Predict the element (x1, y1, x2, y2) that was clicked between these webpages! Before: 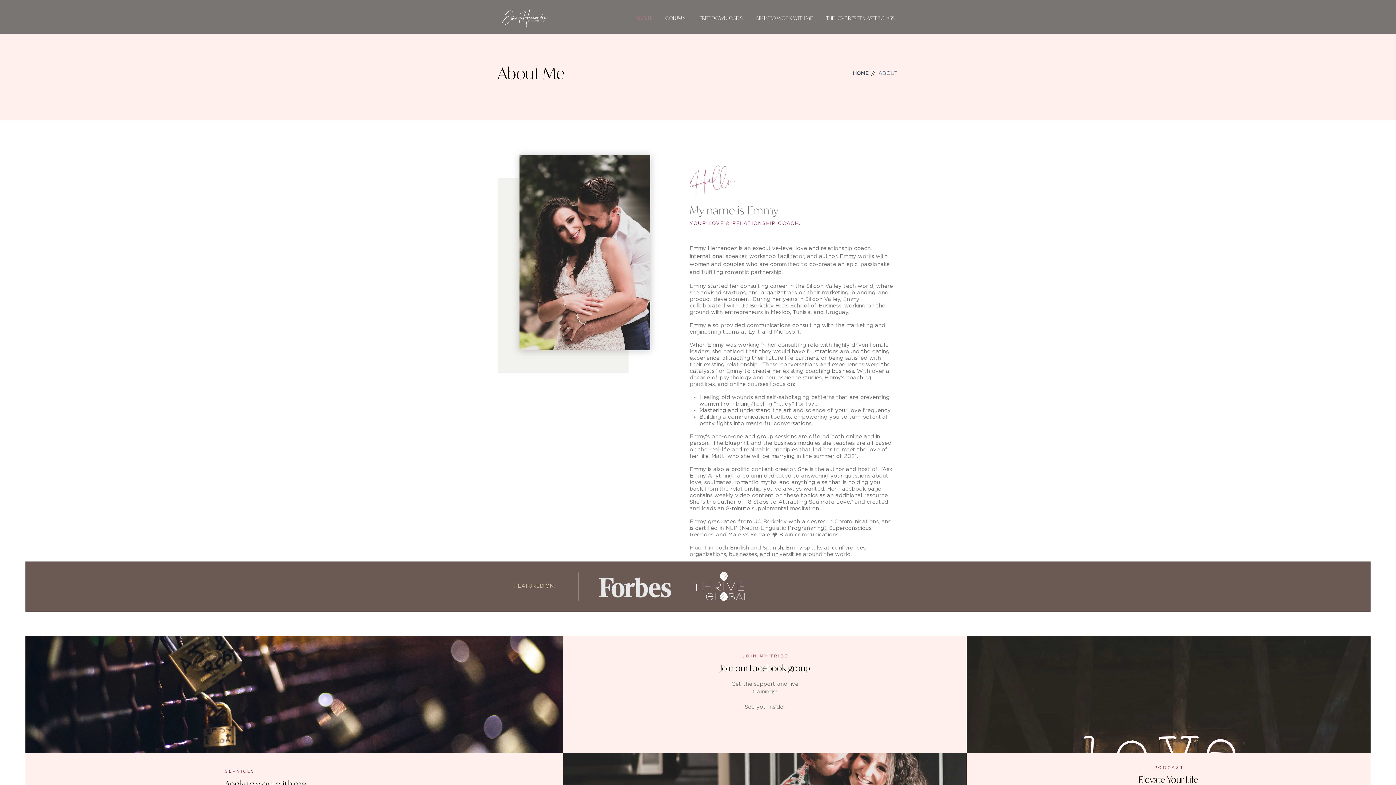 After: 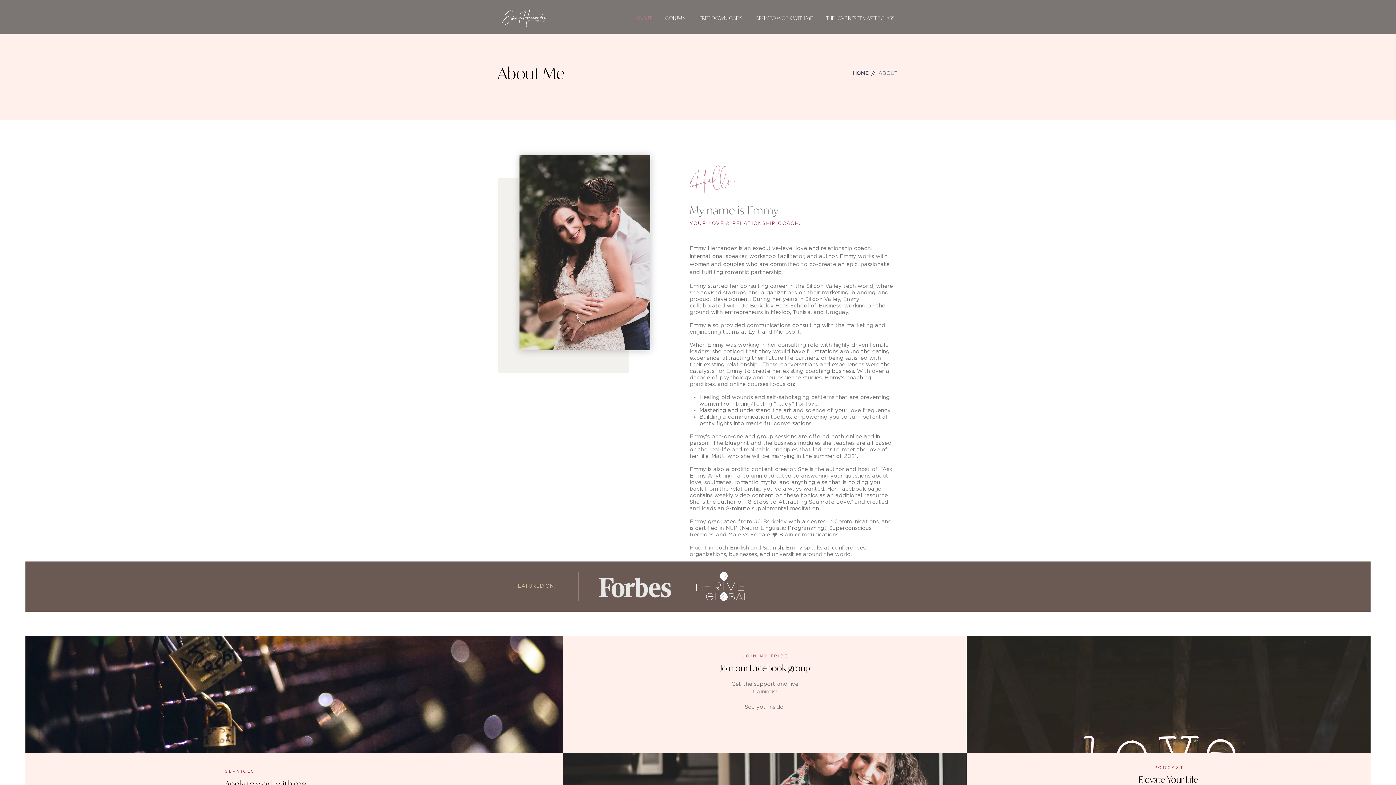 Action: label: ABOUT bbox: (629, 9, 658, 27)